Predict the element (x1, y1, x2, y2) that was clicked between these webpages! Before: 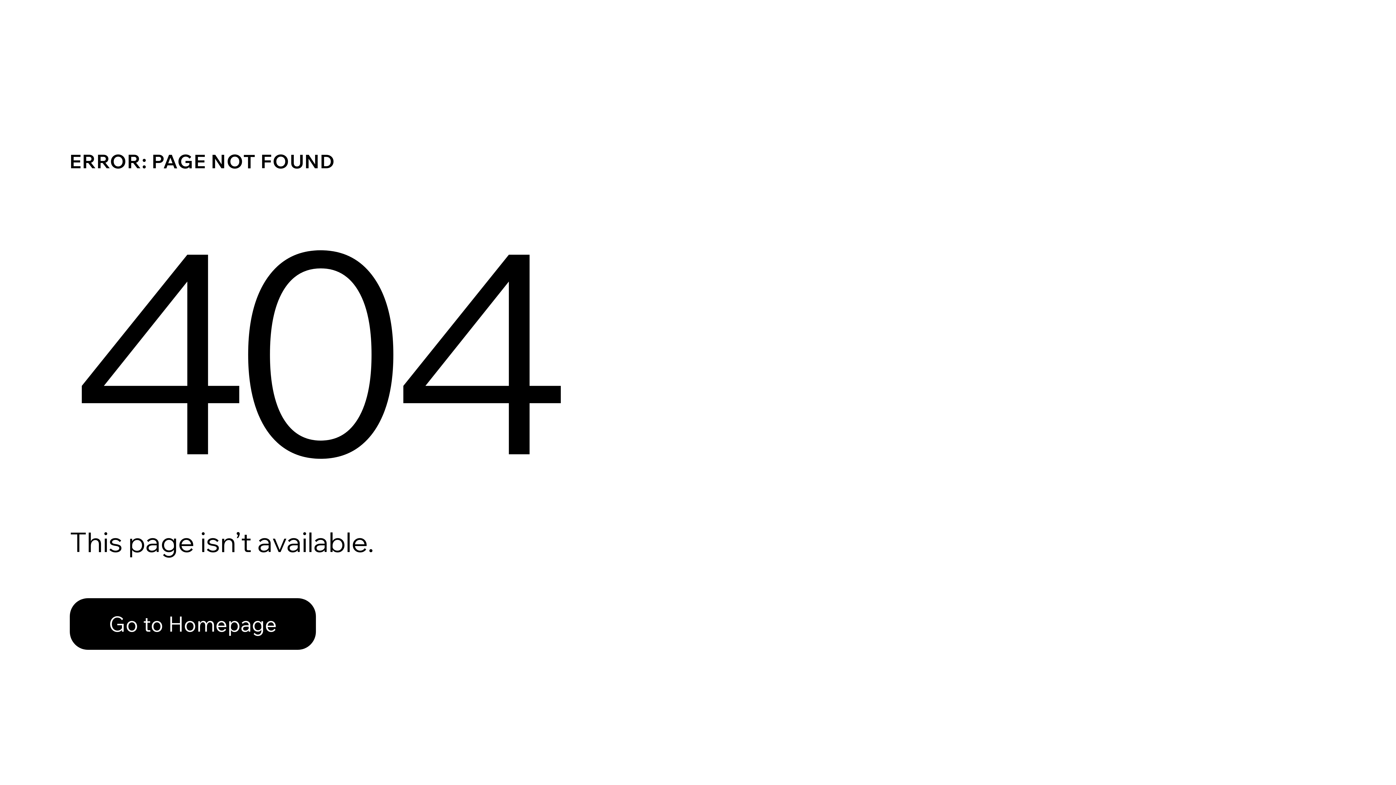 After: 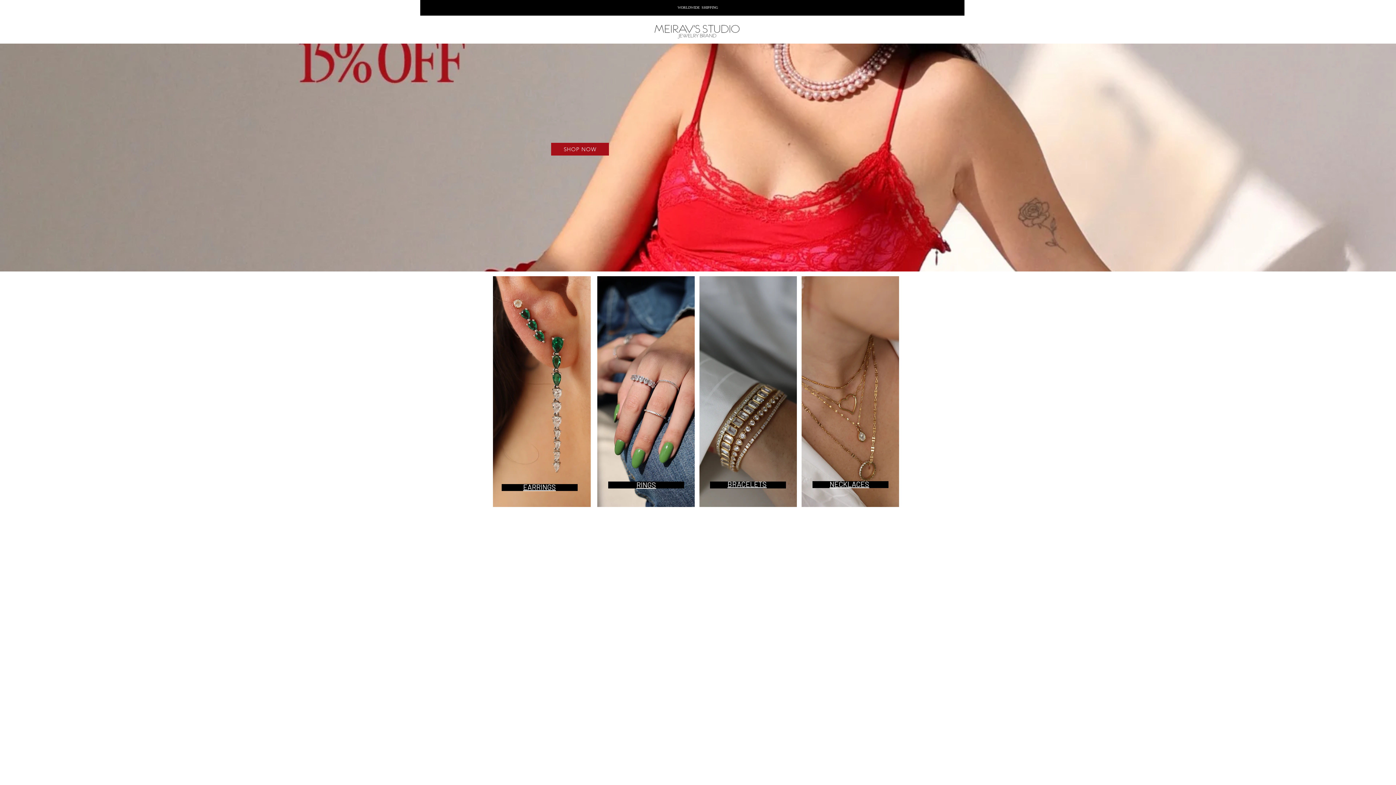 Action: bbox: (69, 598, 316, 650) label: Go to Homepage